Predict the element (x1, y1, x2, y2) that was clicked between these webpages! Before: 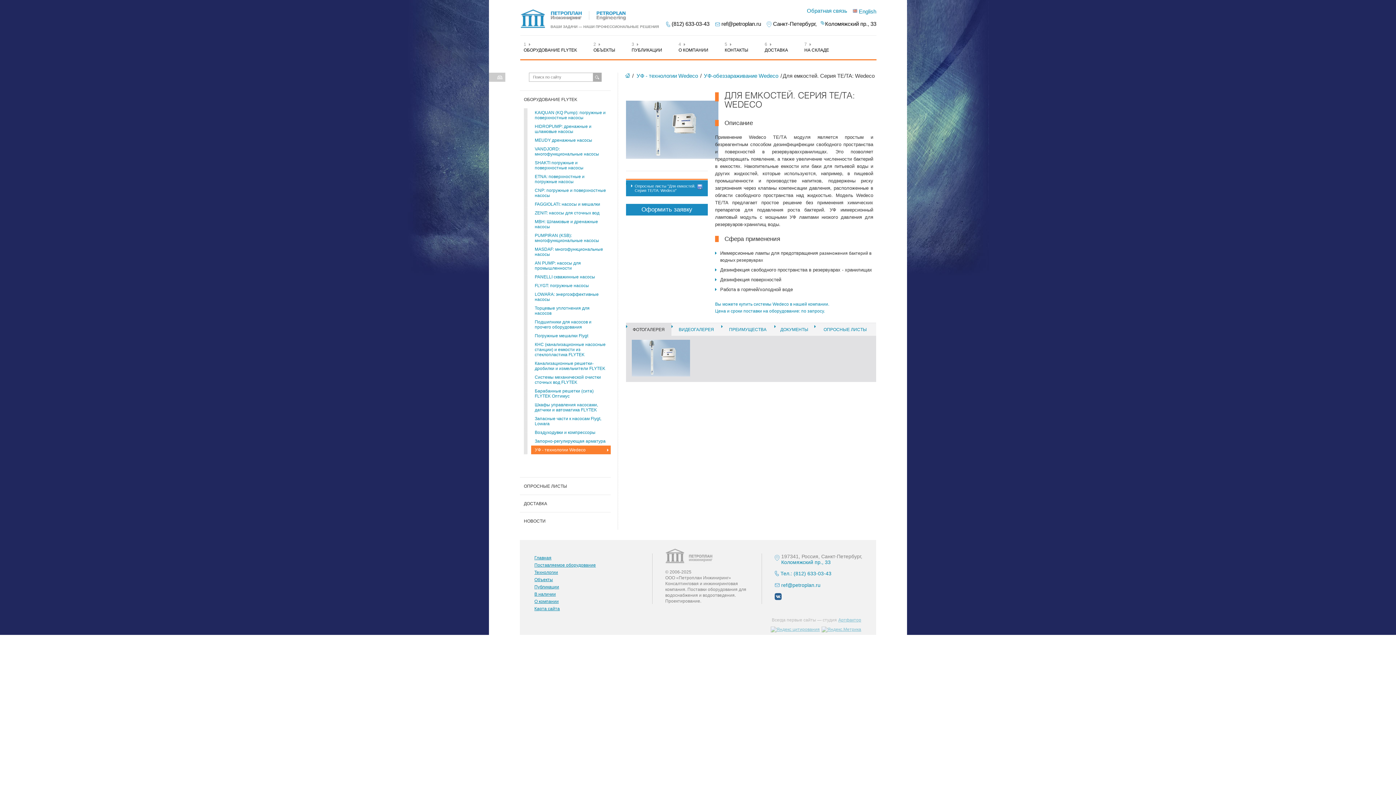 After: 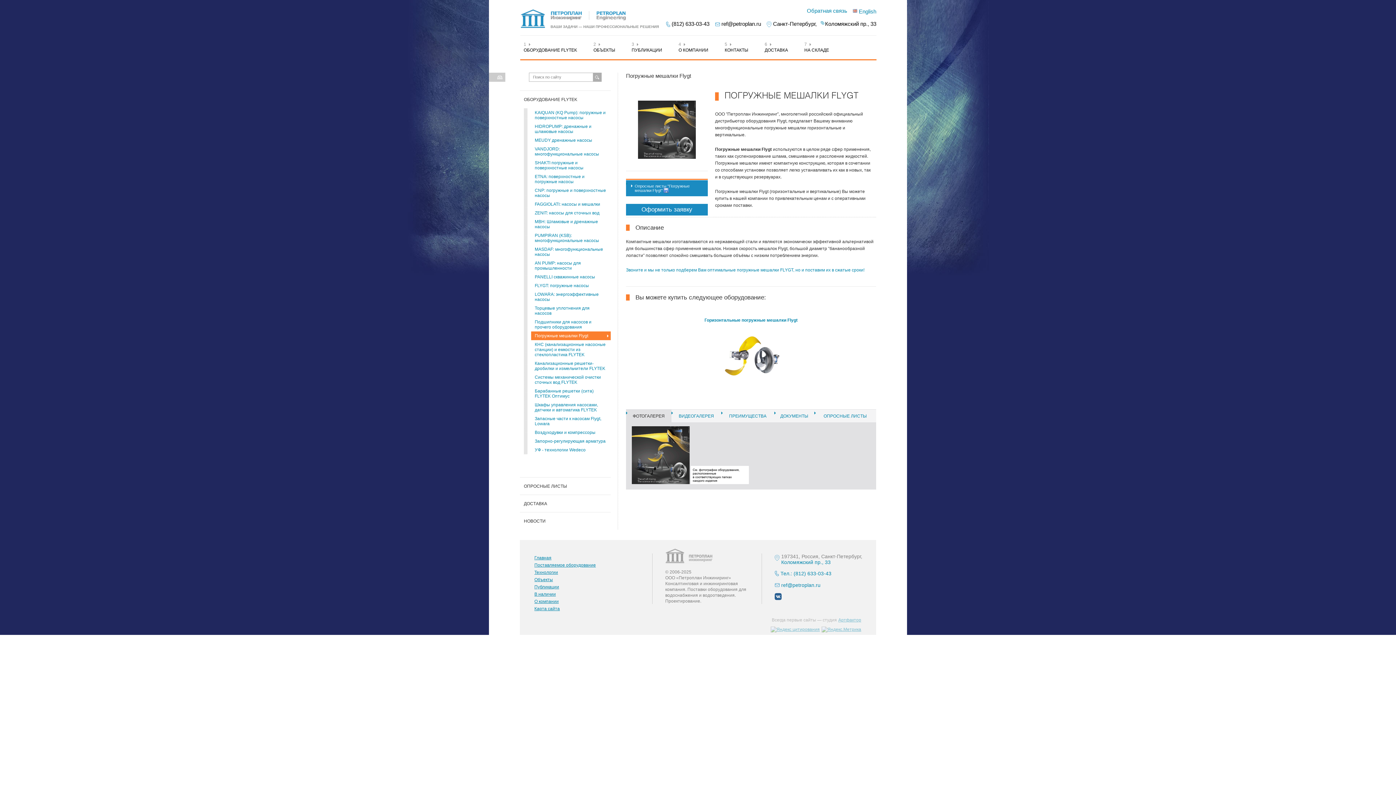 Action: label: Погружные мешалки Flygt bbox: (533, 331, 609, 340)